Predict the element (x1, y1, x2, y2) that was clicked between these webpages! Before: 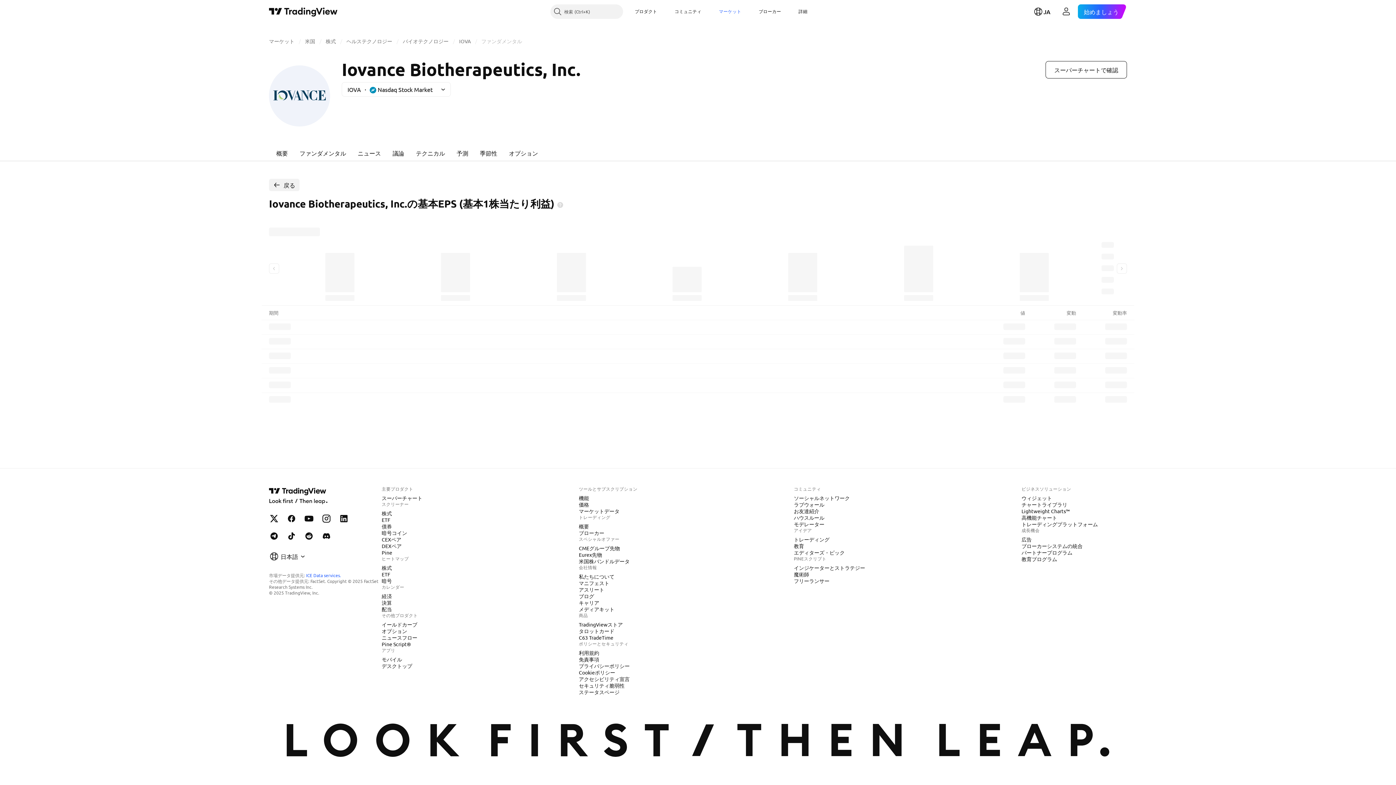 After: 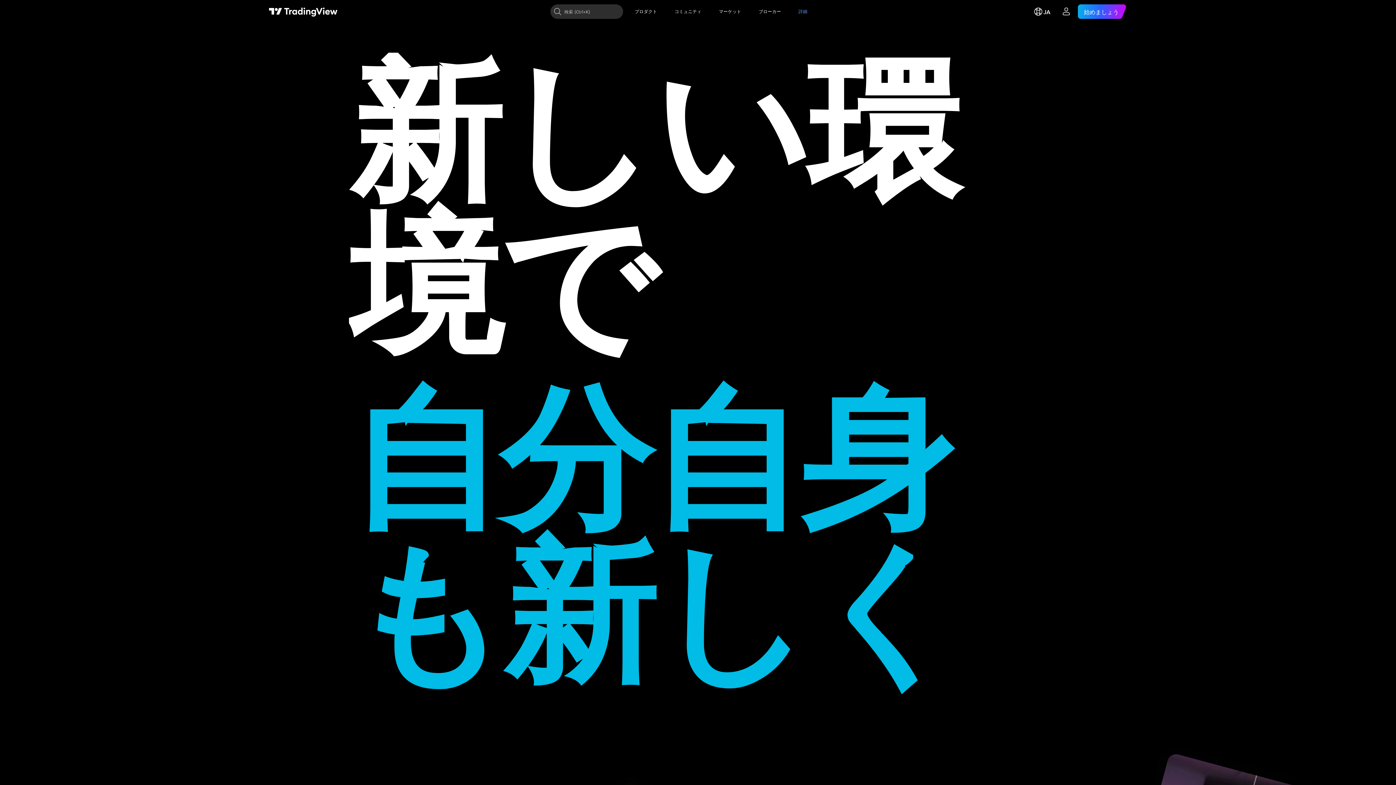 Action: label: キャリア bbox: (576, 599, 602, 606)